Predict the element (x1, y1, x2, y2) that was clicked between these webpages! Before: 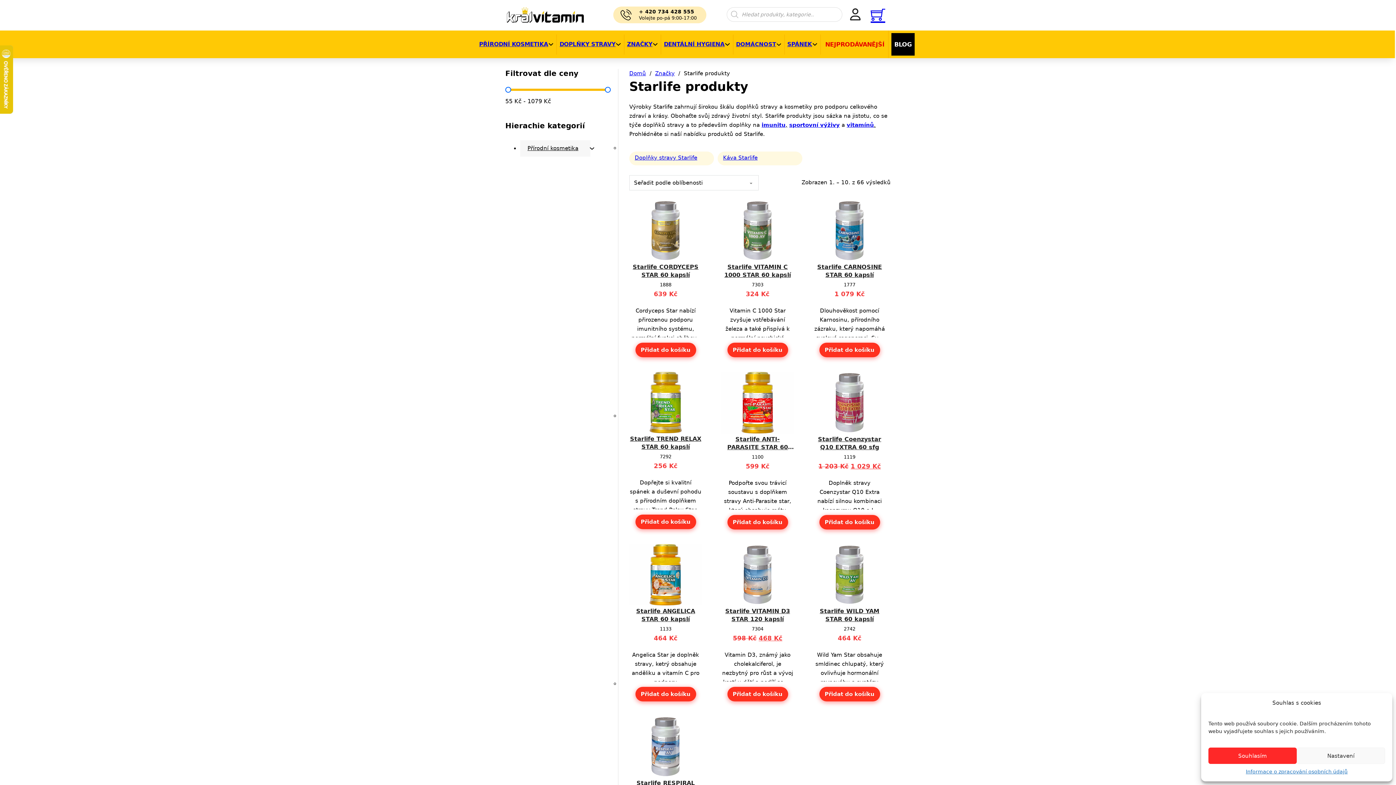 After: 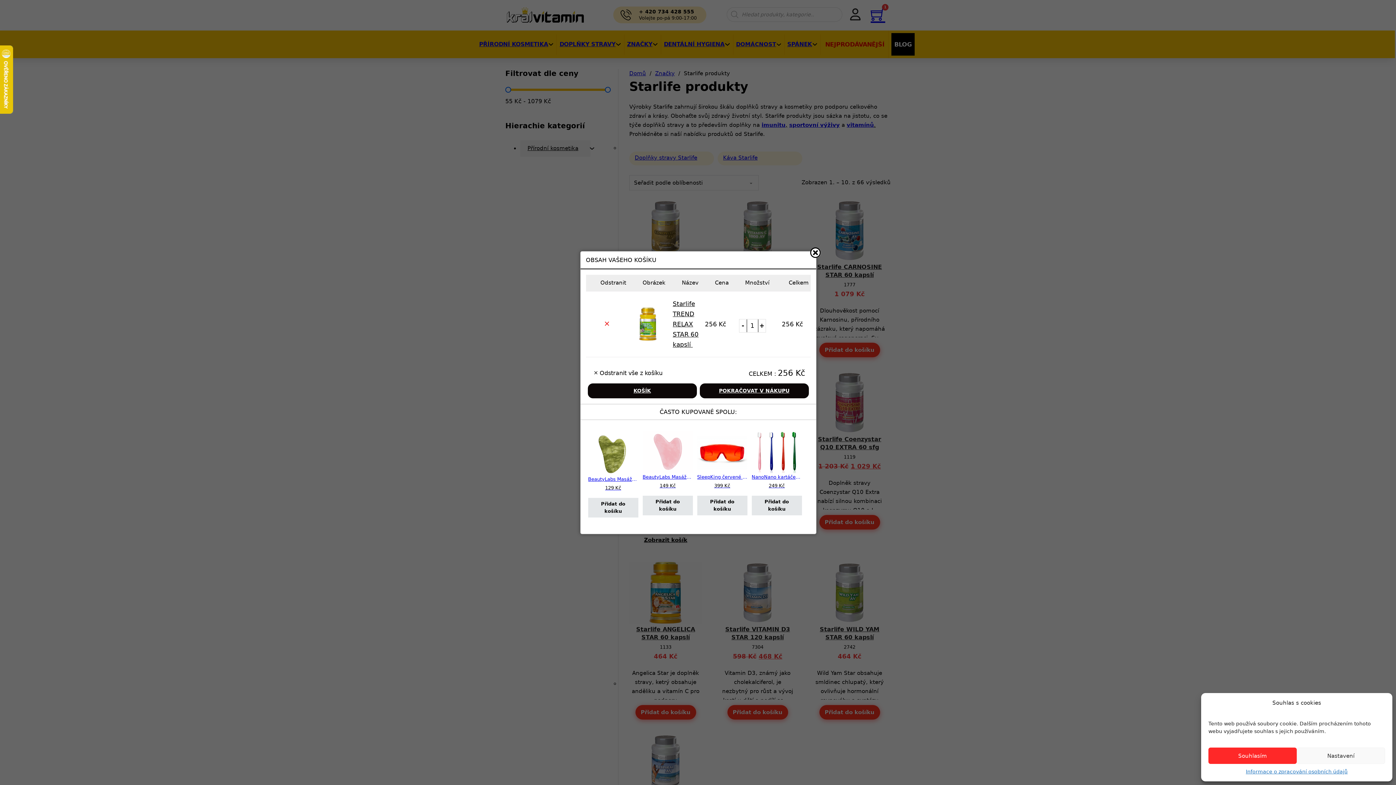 Action: label: Přidat do košíku: “Starlife TREND RELAX STAR 60 kapslí” bbox: (635, 515, 696, 529)